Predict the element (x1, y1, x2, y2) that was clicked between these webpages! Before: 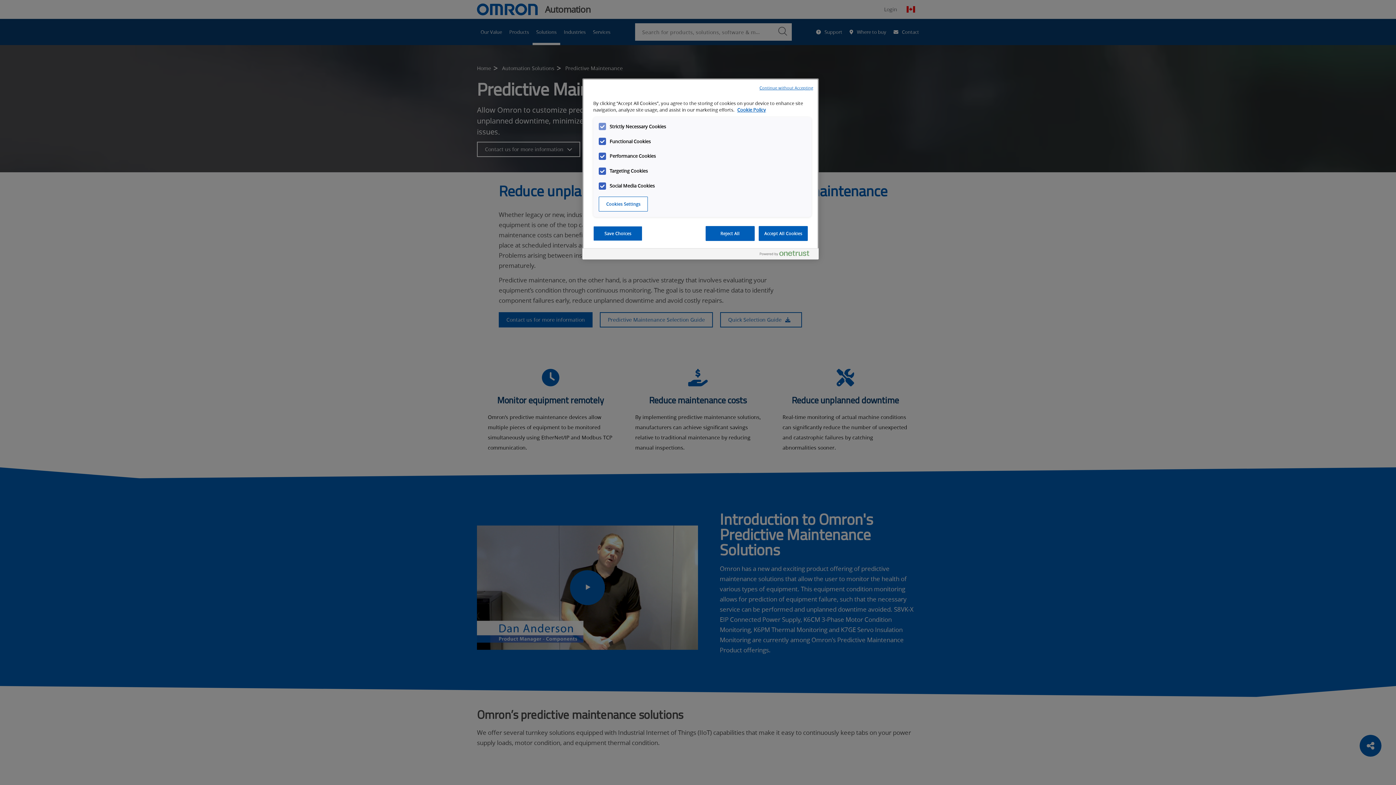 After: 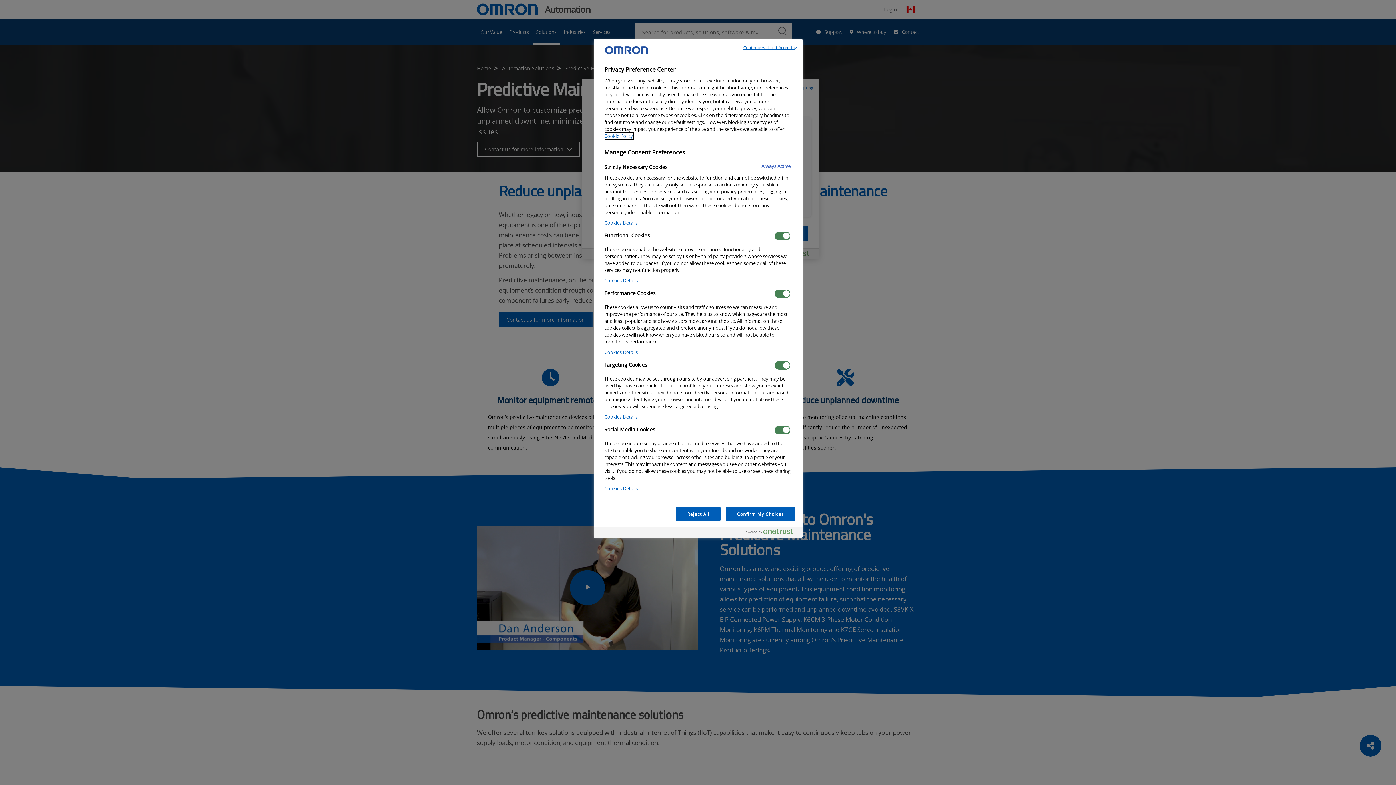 Action: bbox: (598, 196, 648, 211) label: Cookies Settings